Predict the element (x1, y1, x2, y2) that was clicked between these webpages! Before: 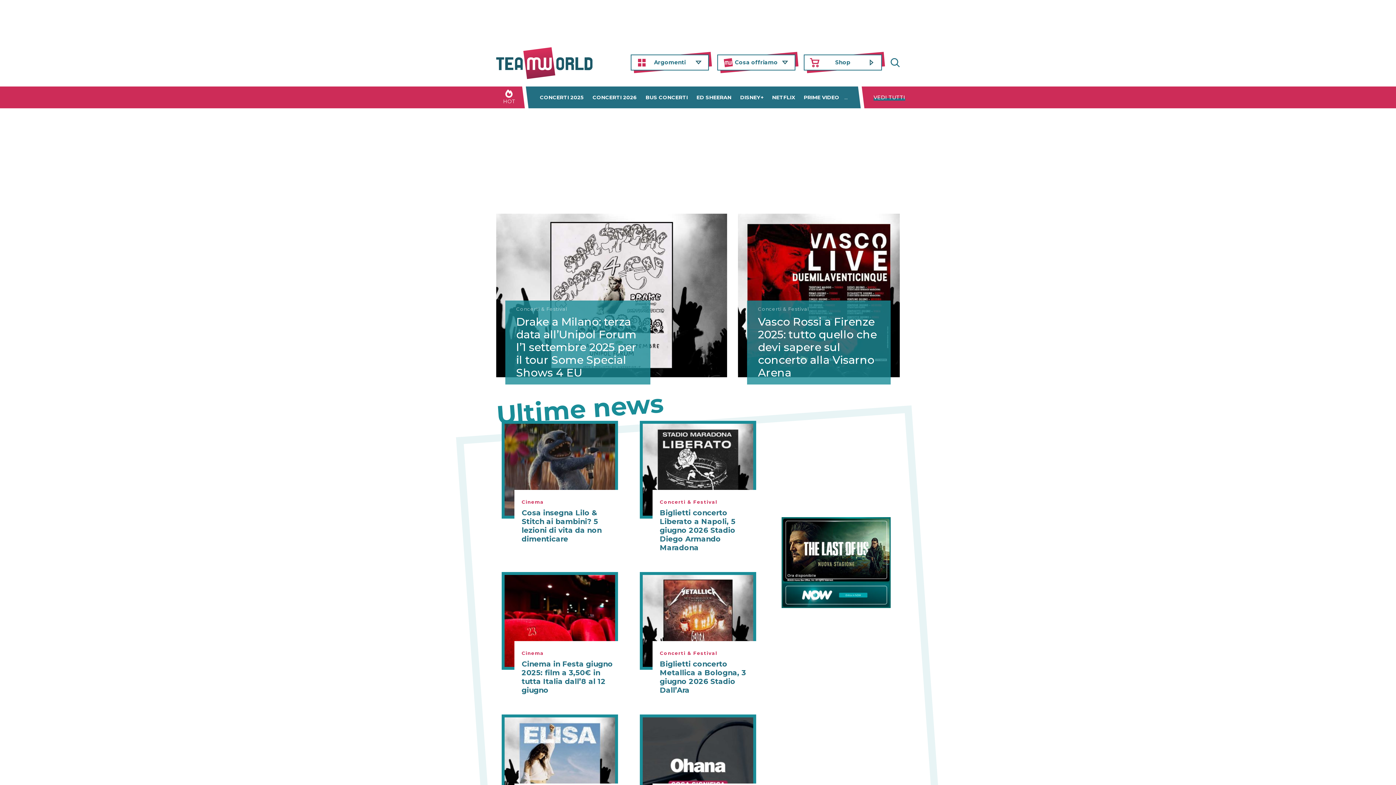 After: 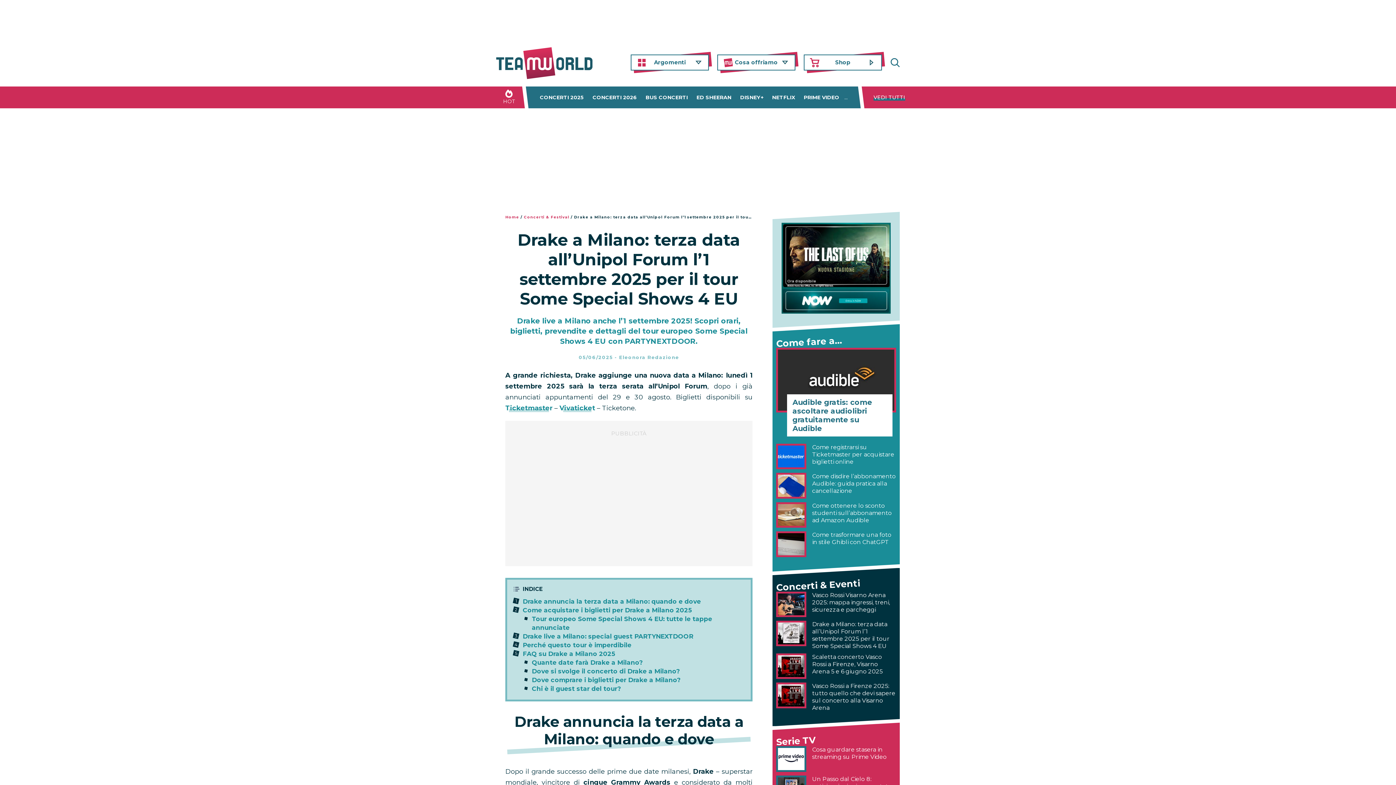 Action: label: Drake a Milano: terza data all’Unipol Forum l’1 settembre 2025 per il tour Some Special Shows 4 EU bbox: (516, 315, 636, 379)